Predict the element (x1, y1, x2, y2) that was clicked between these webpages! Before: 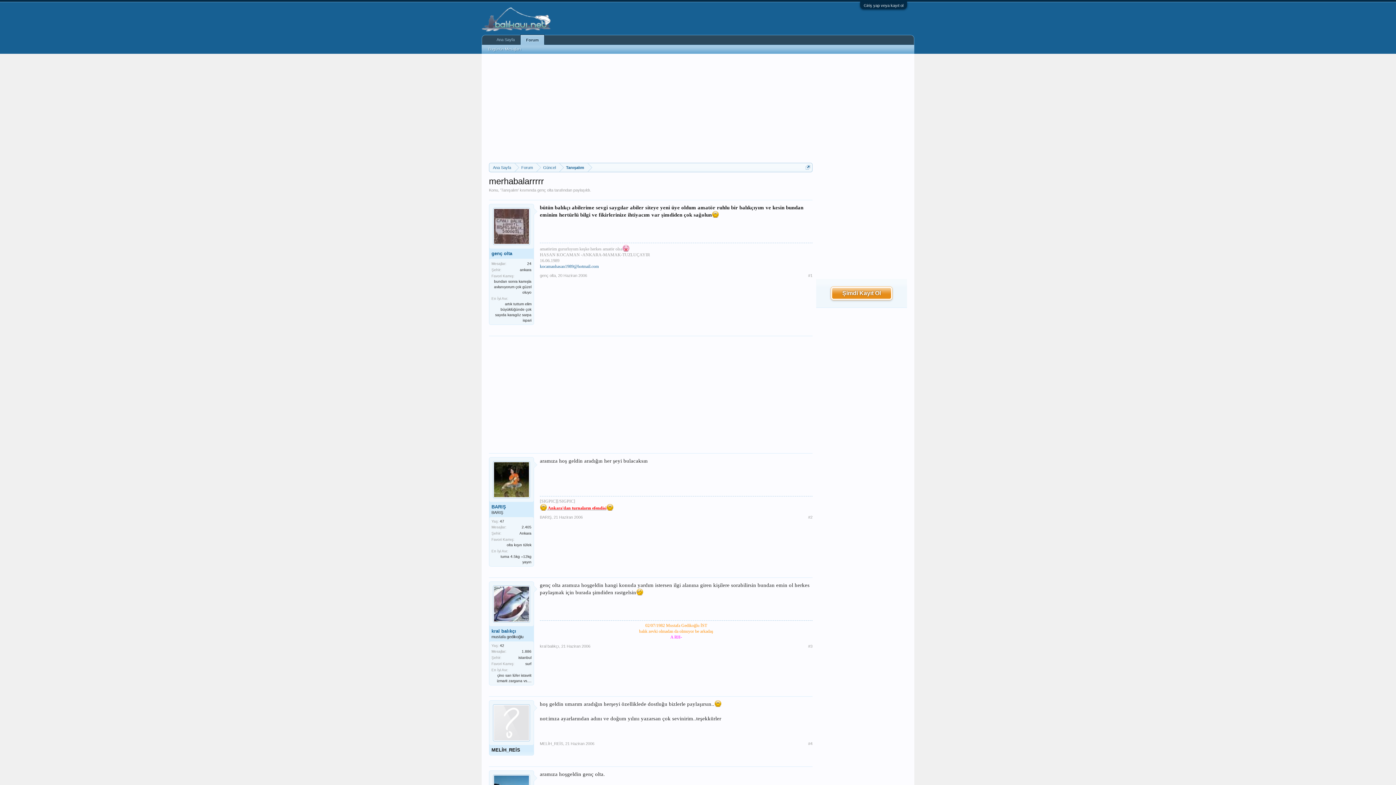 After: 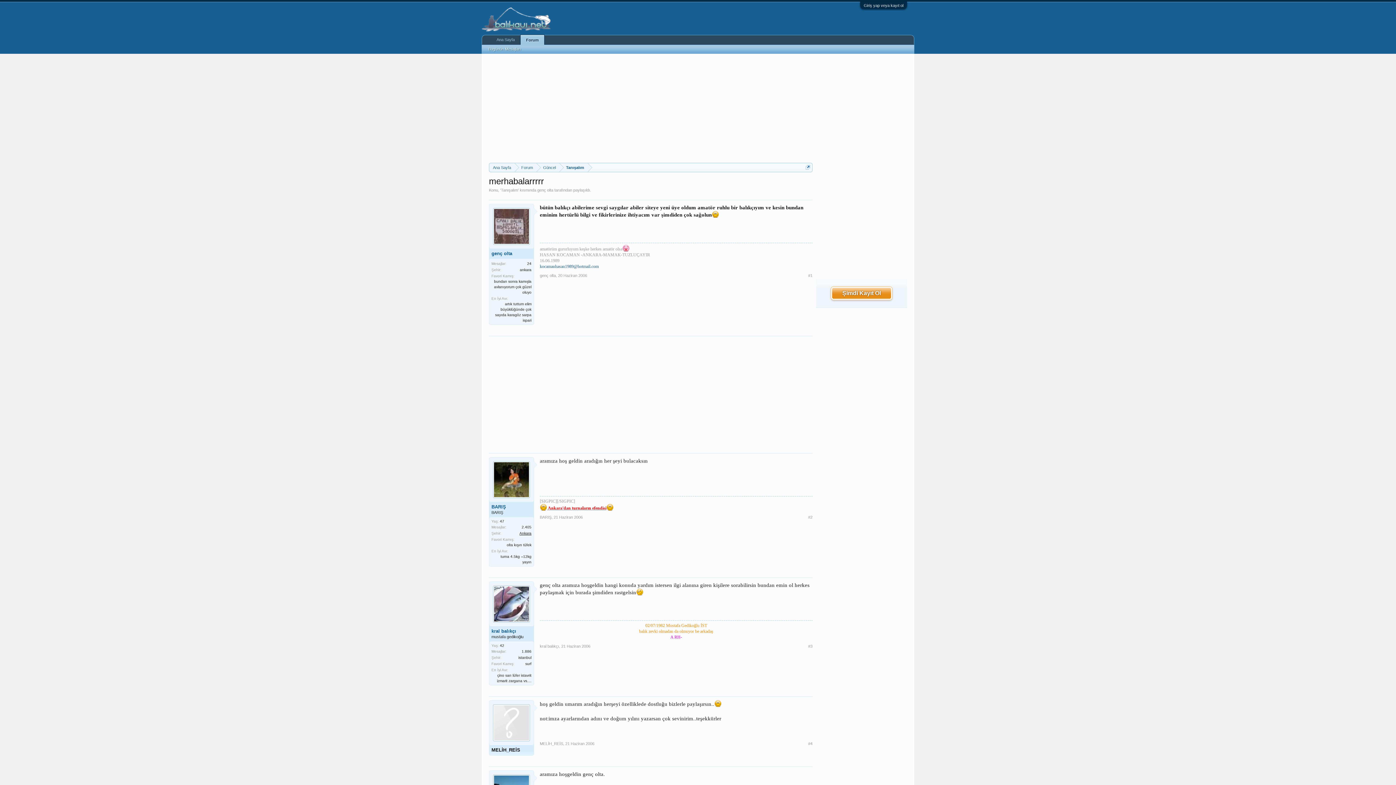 Action: label: Ankara bbox: (519, 531, 531, 535)